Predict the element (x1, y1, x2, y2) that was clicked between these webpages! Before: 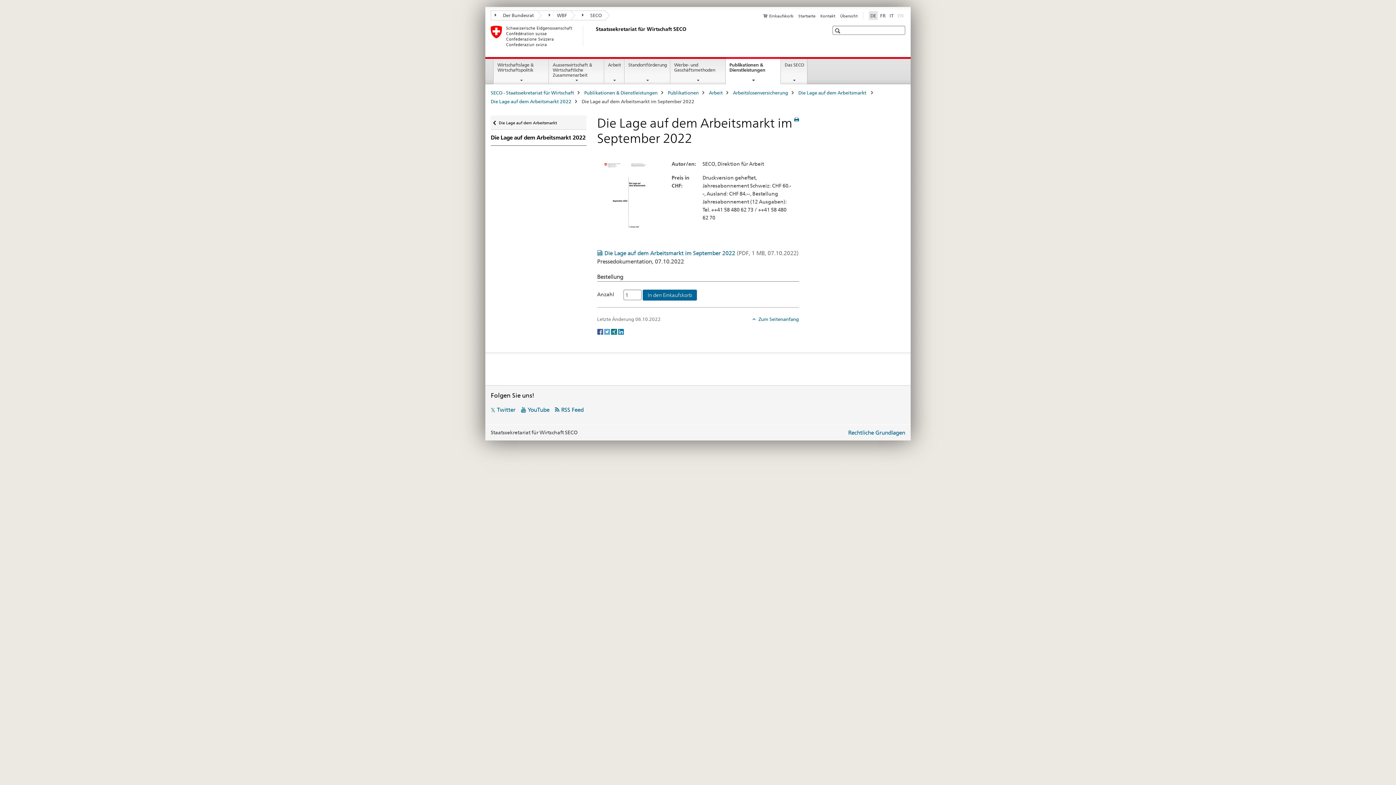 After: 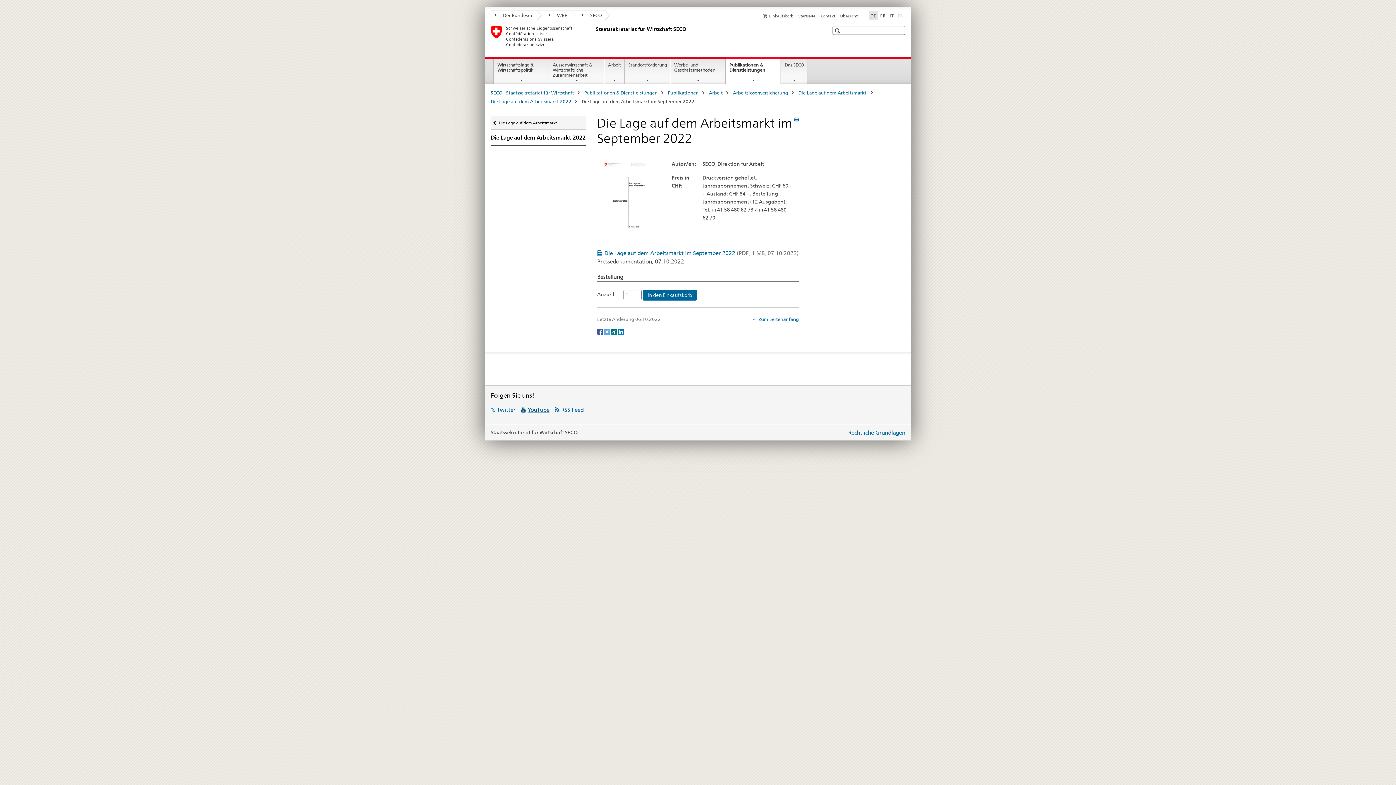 Action: label: YouTube bbox: (521, 406, 549, 413)